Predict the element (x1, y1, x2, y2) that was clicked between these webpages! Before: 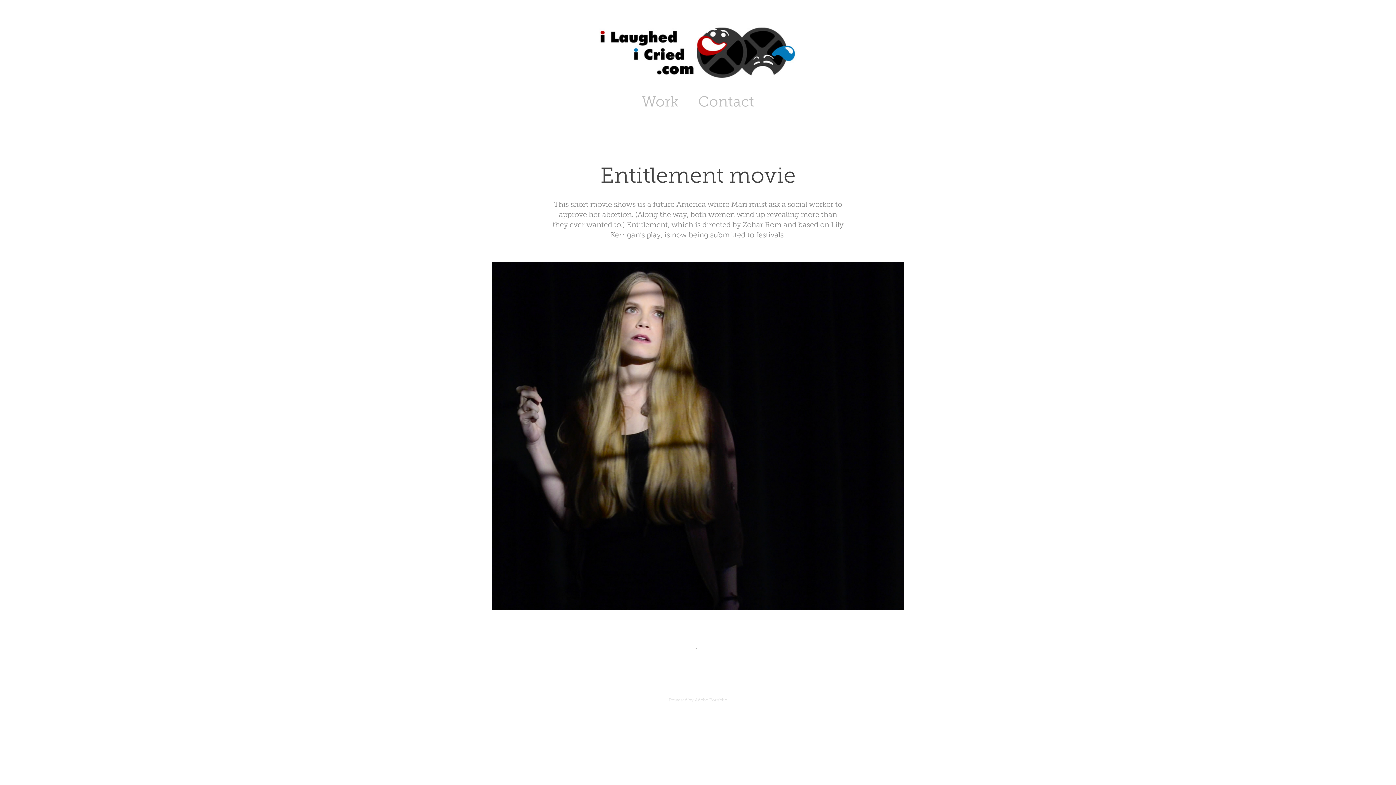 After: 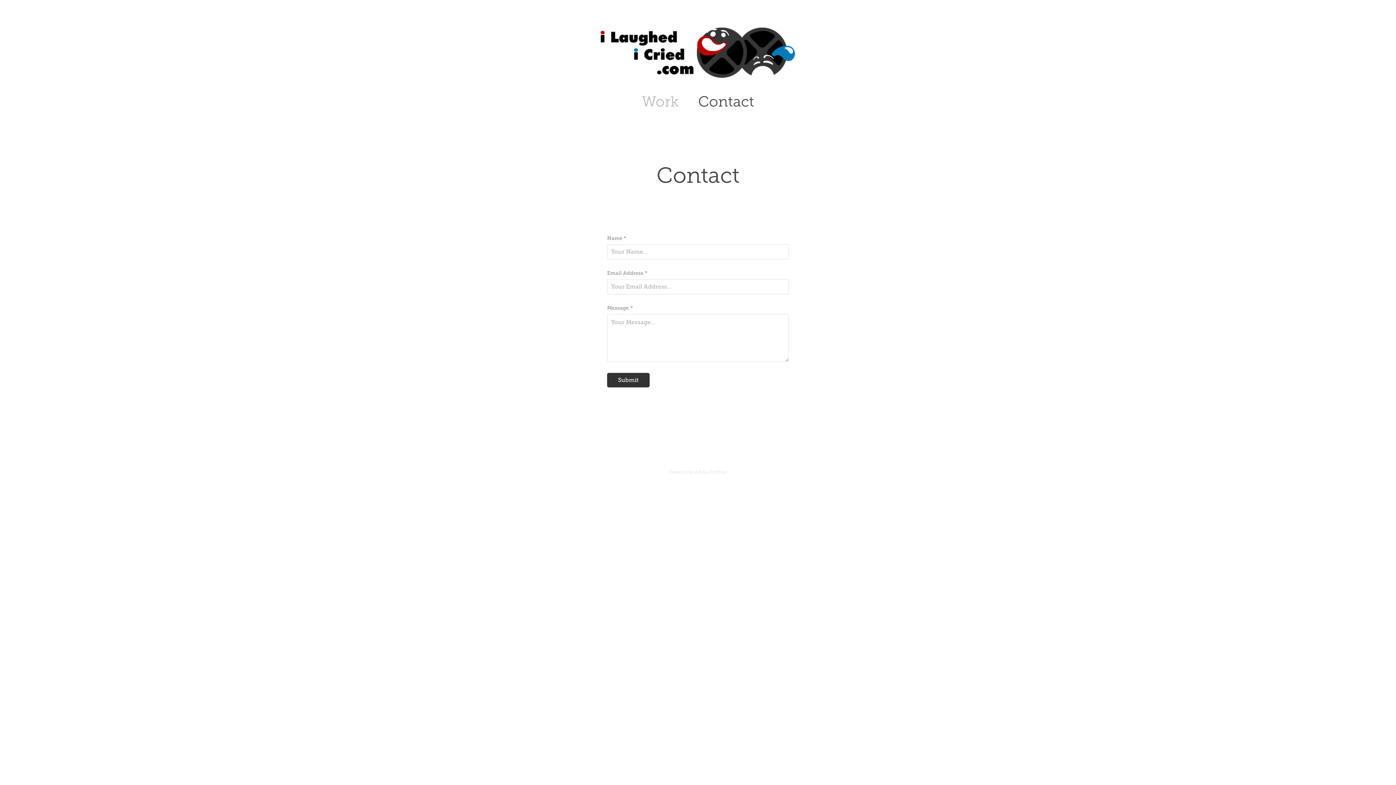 Action: label: Contact bbox: (698, 93, 754, 109)